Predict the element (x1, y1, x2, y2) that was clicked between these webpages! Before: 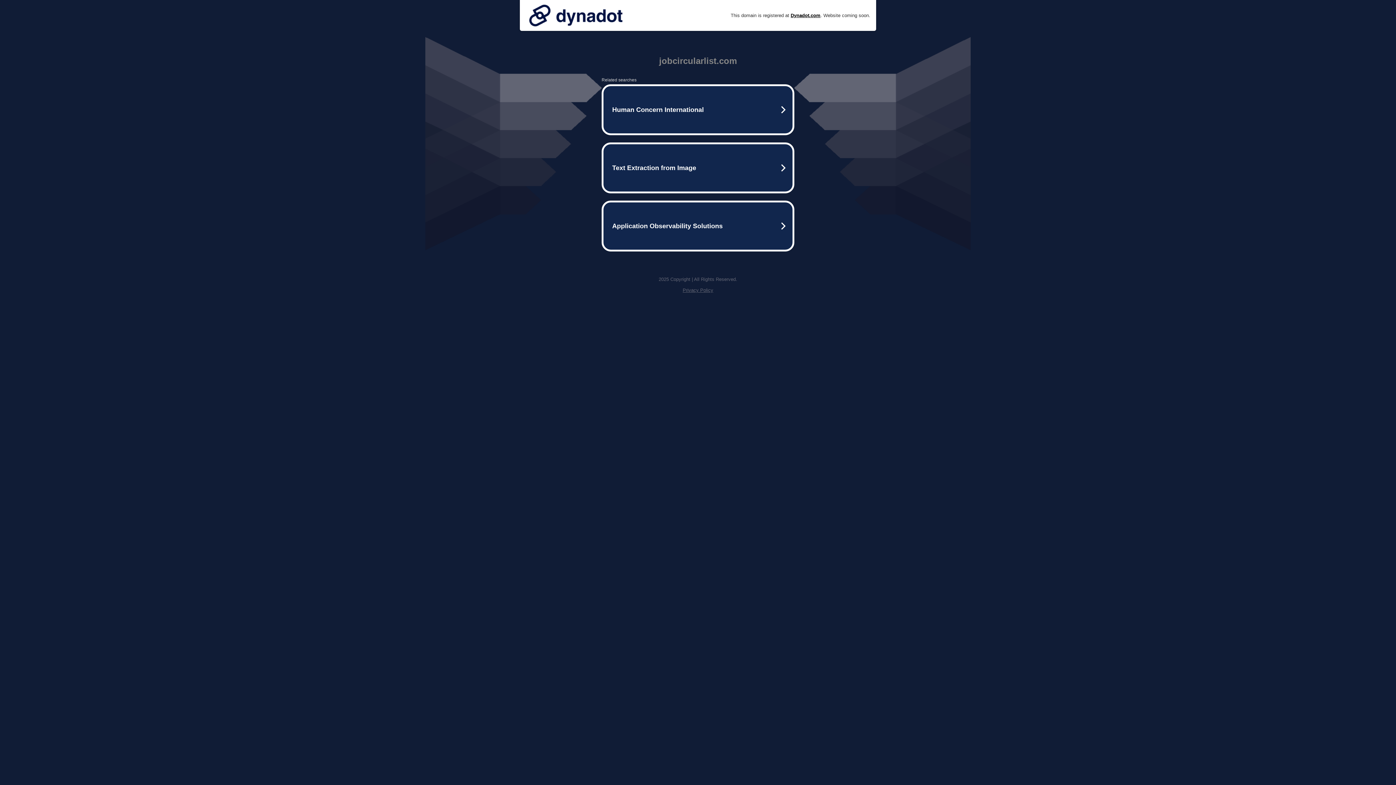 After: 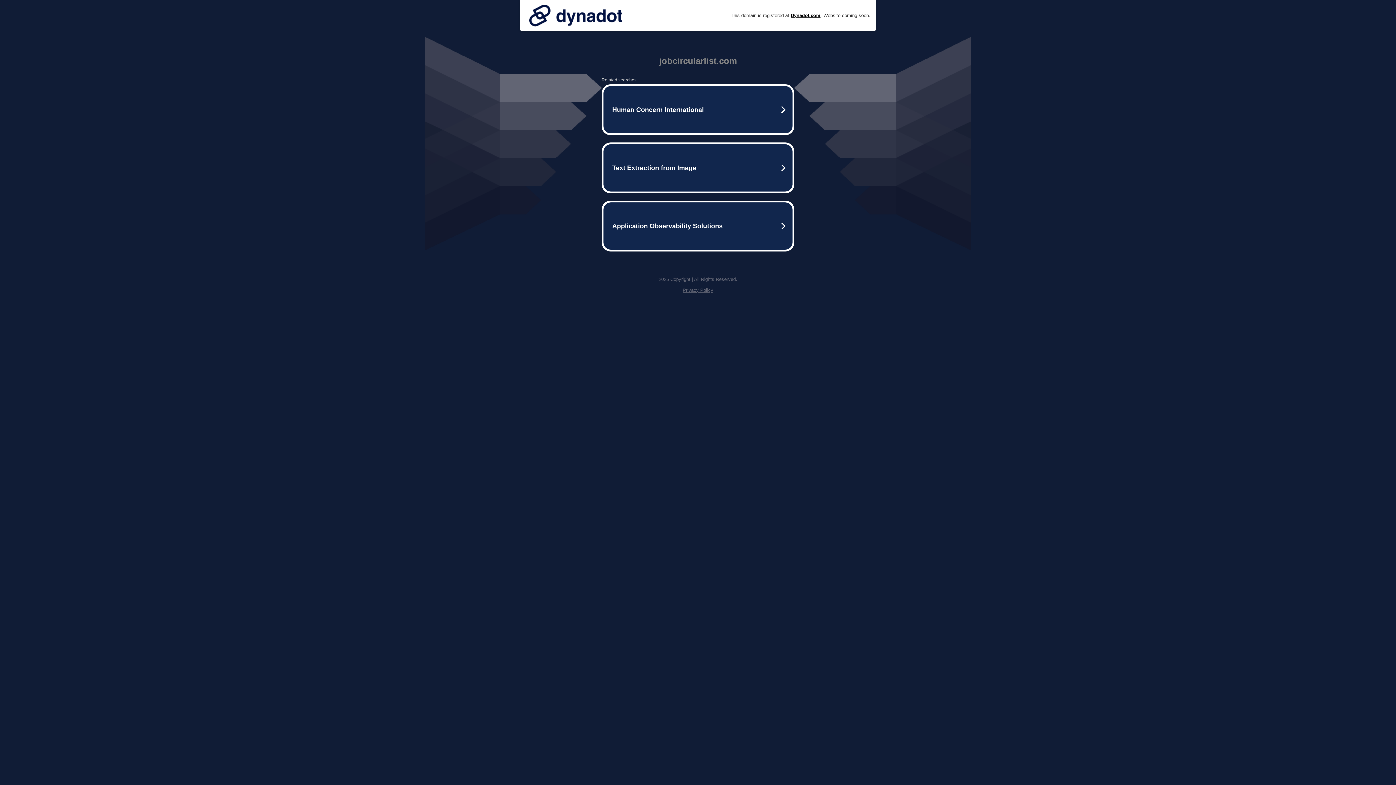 Action: bbox: (525, 0, 626, 30)